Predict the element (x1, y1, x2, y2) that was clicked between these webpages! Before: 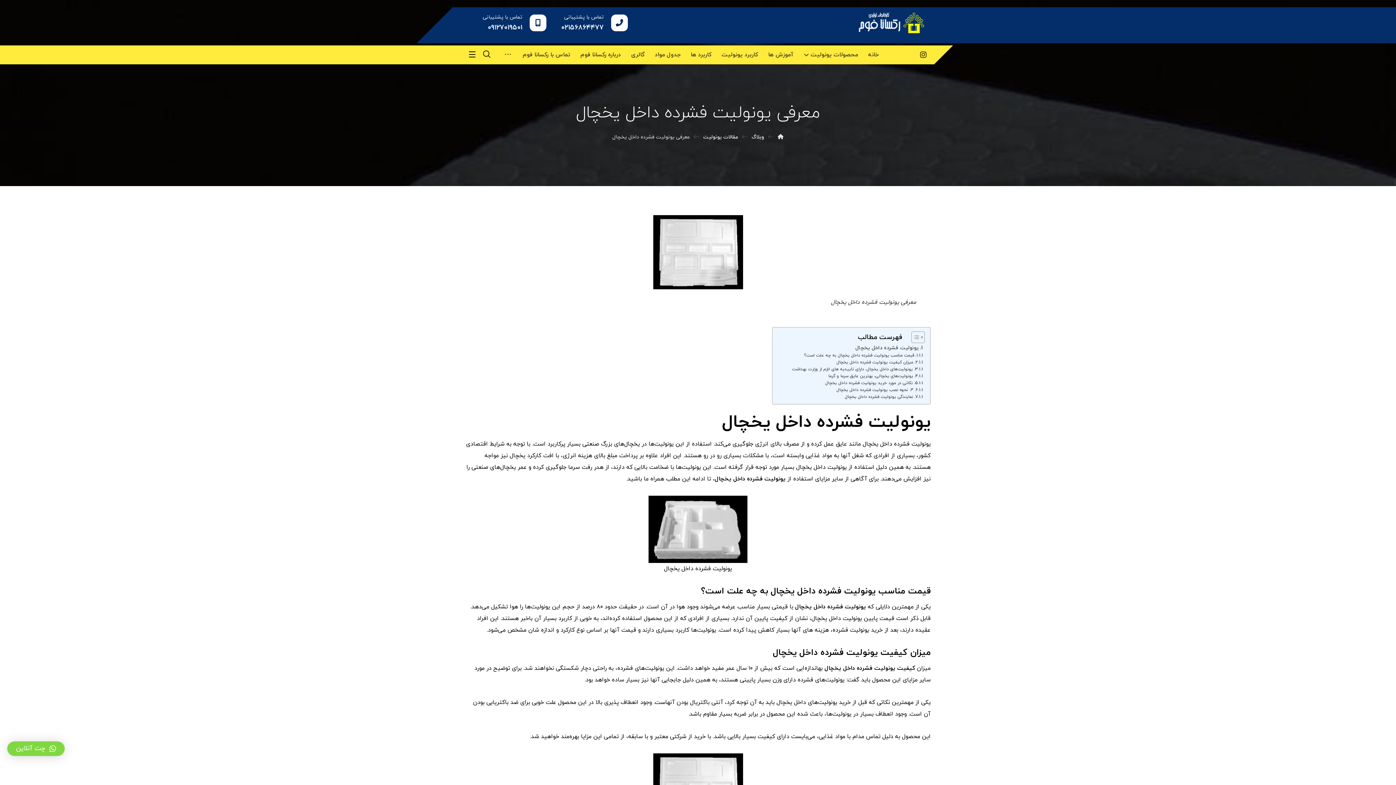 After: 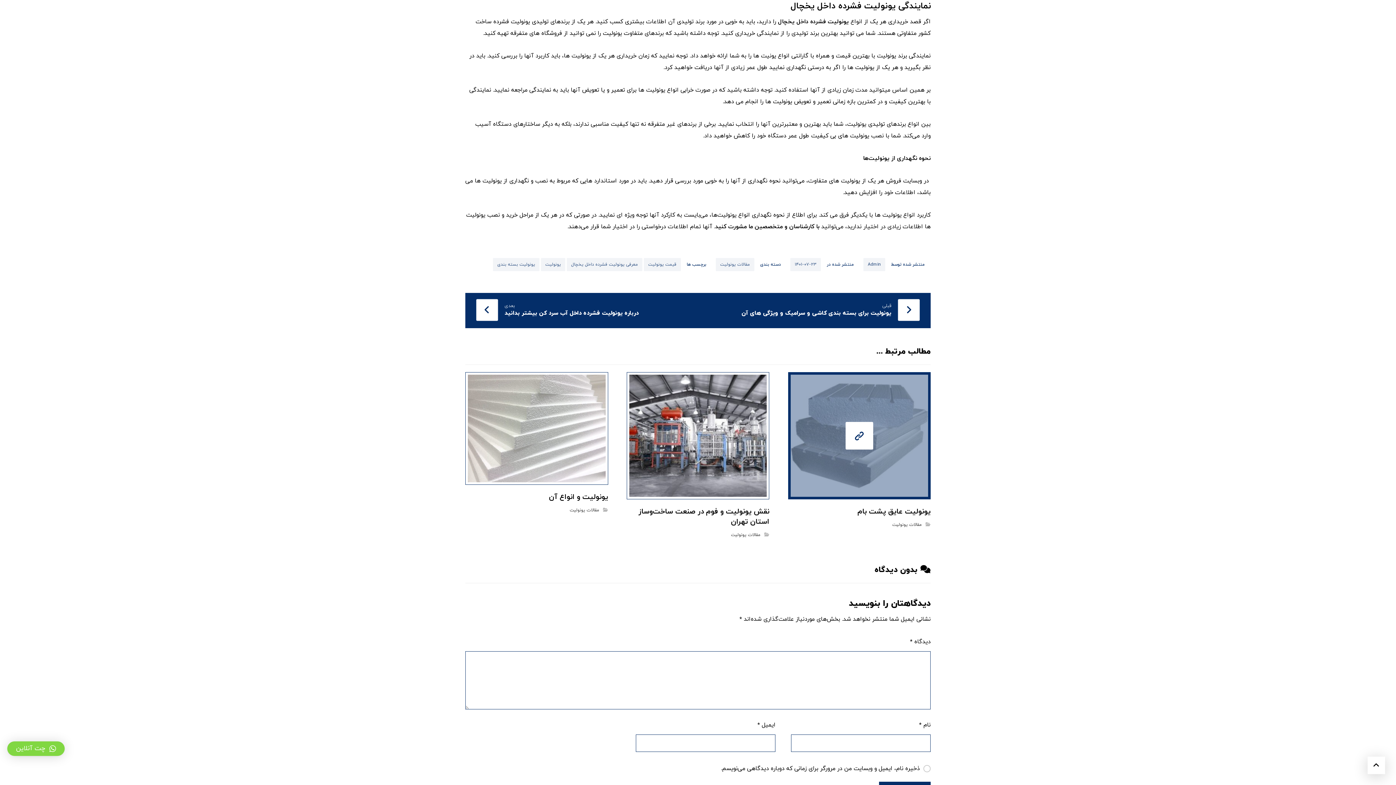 Action: label: نمایندگی یونولیت فشرده داخل یخچال bbox: (845, 393, 923, 400)